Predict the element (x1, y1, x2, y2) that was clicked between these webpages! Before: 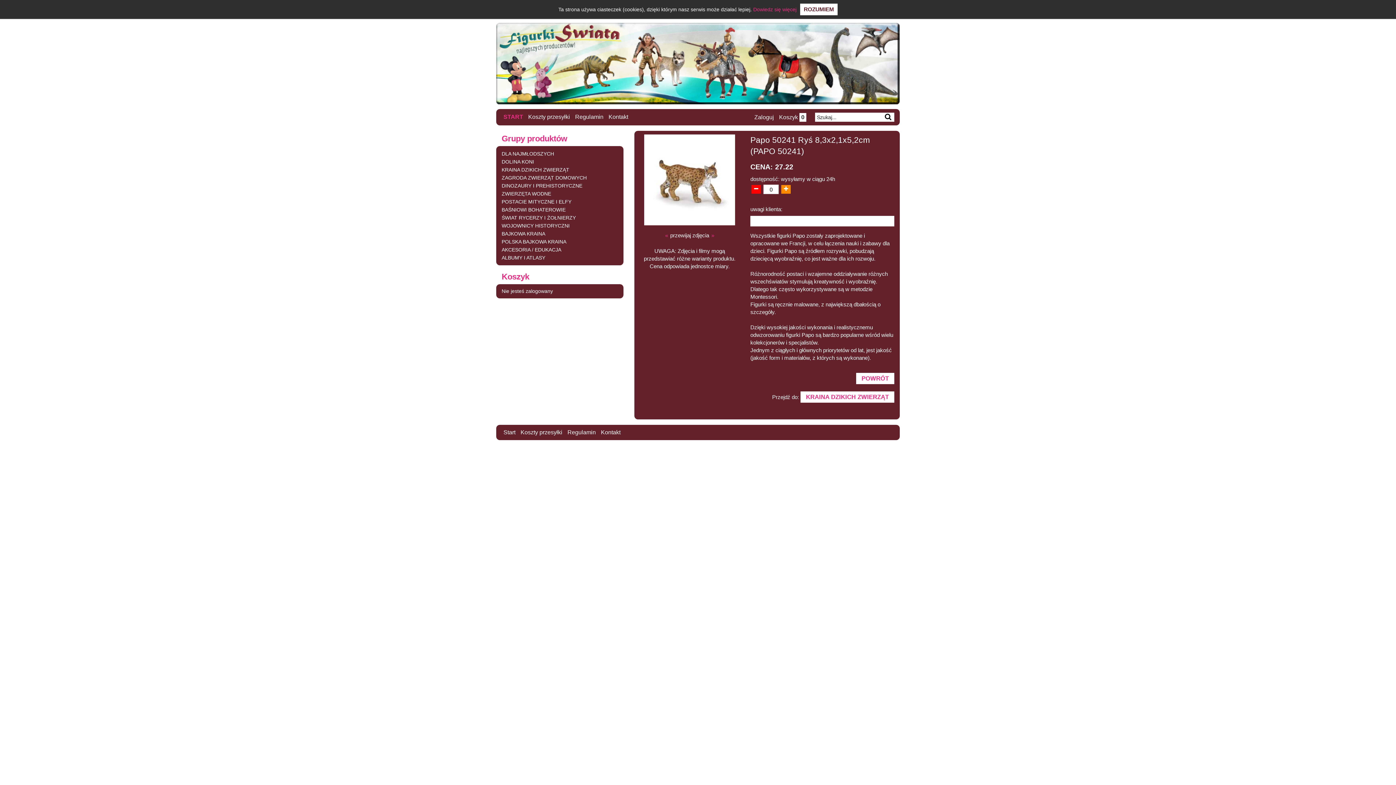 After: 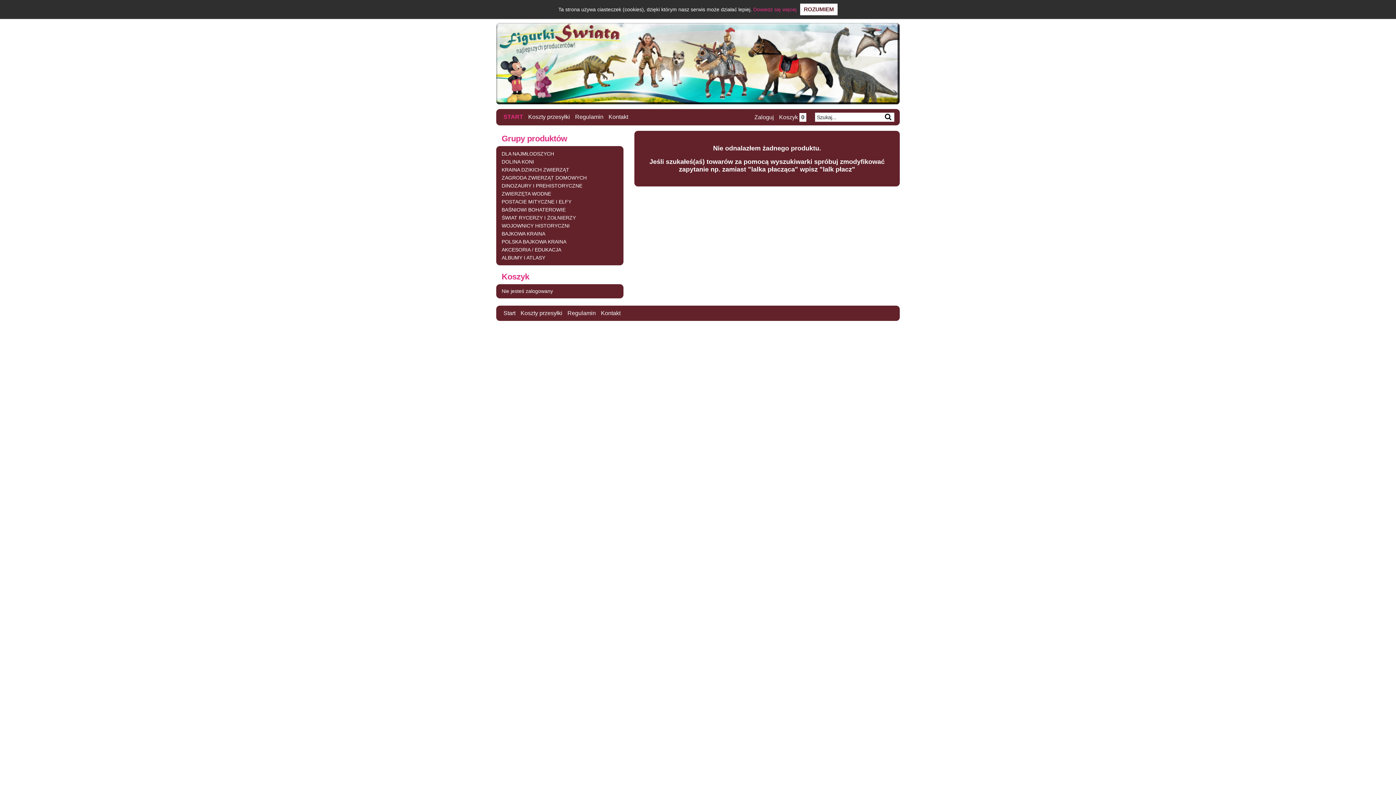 Action: bbox: (882, 112, 894, 121)